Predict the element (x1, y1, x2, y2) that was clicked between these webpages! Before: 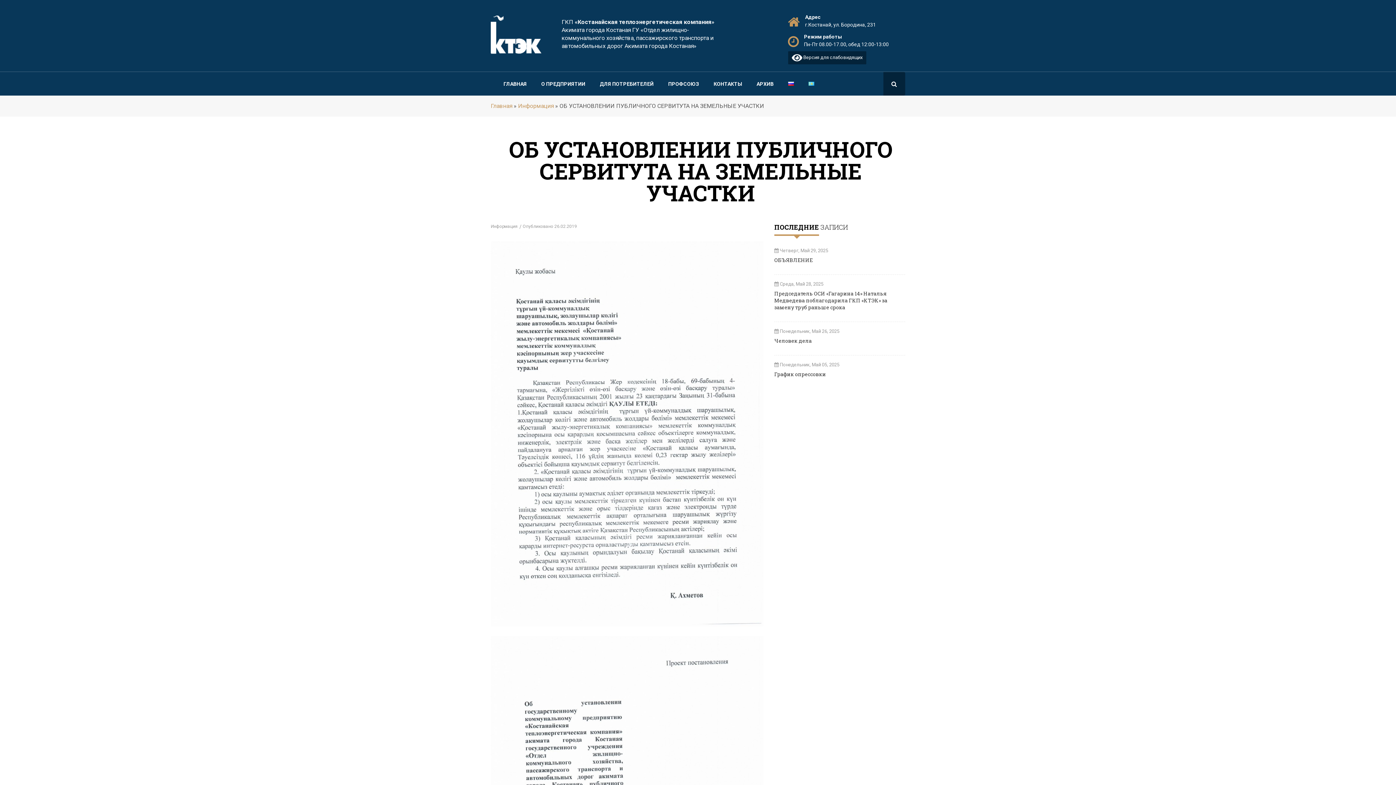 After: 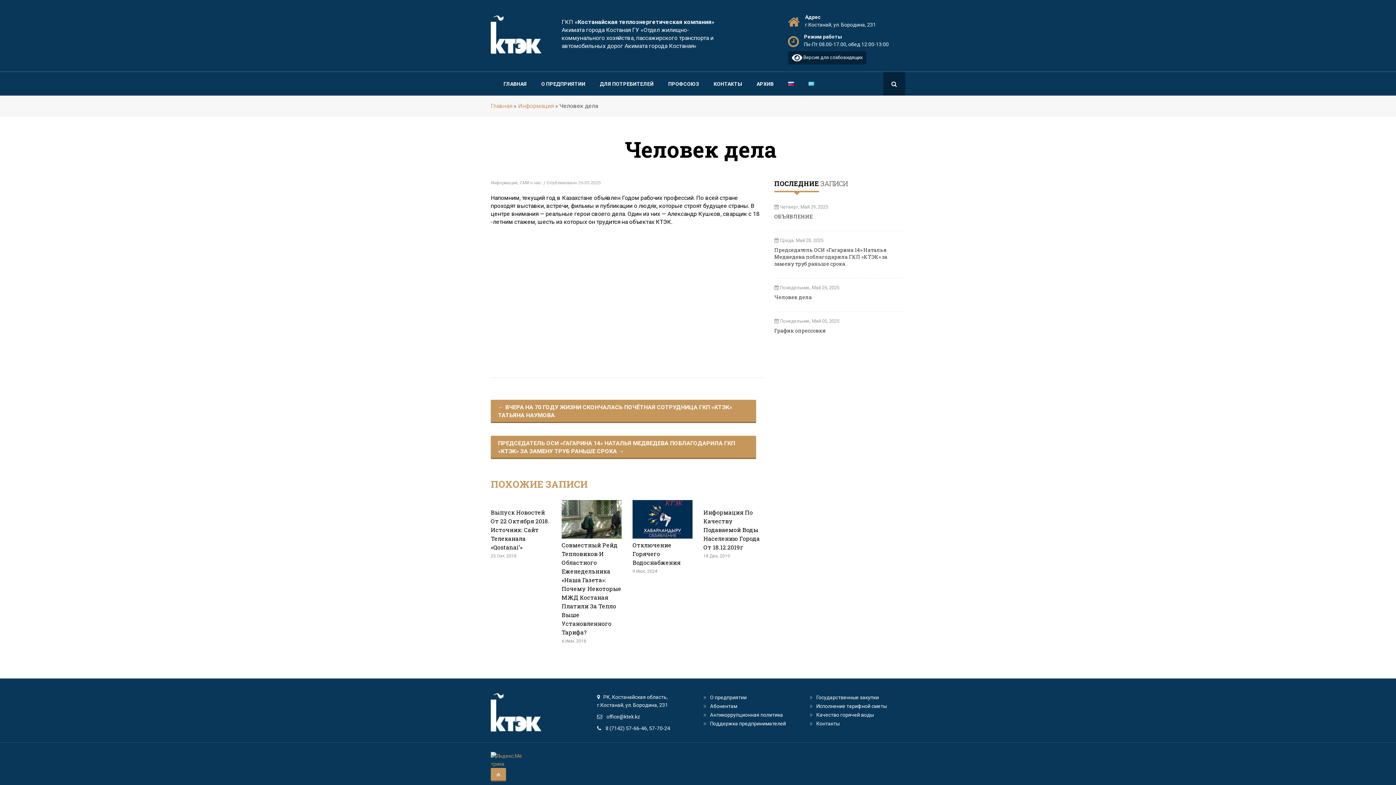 Action: bbox: (774, 337, 812, 344) label: Человек дела